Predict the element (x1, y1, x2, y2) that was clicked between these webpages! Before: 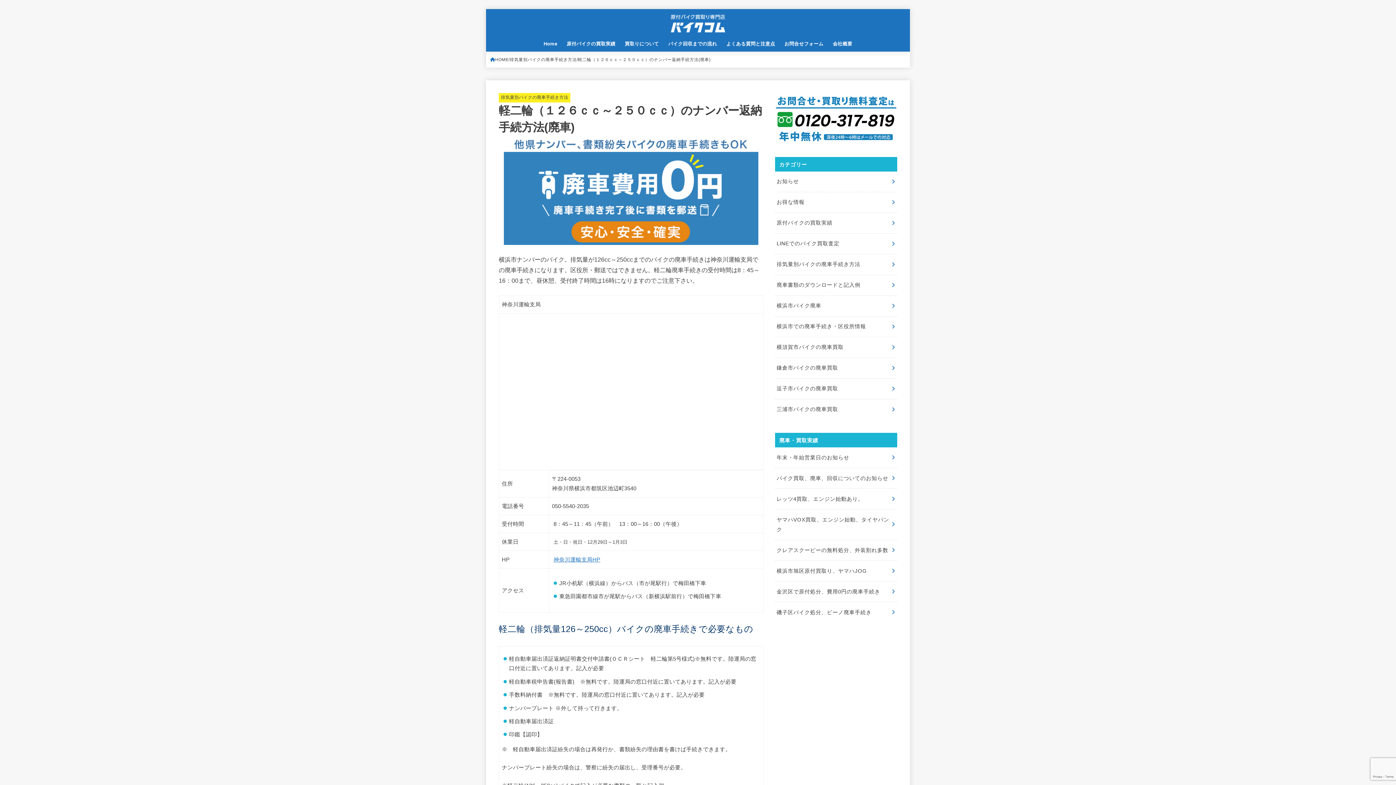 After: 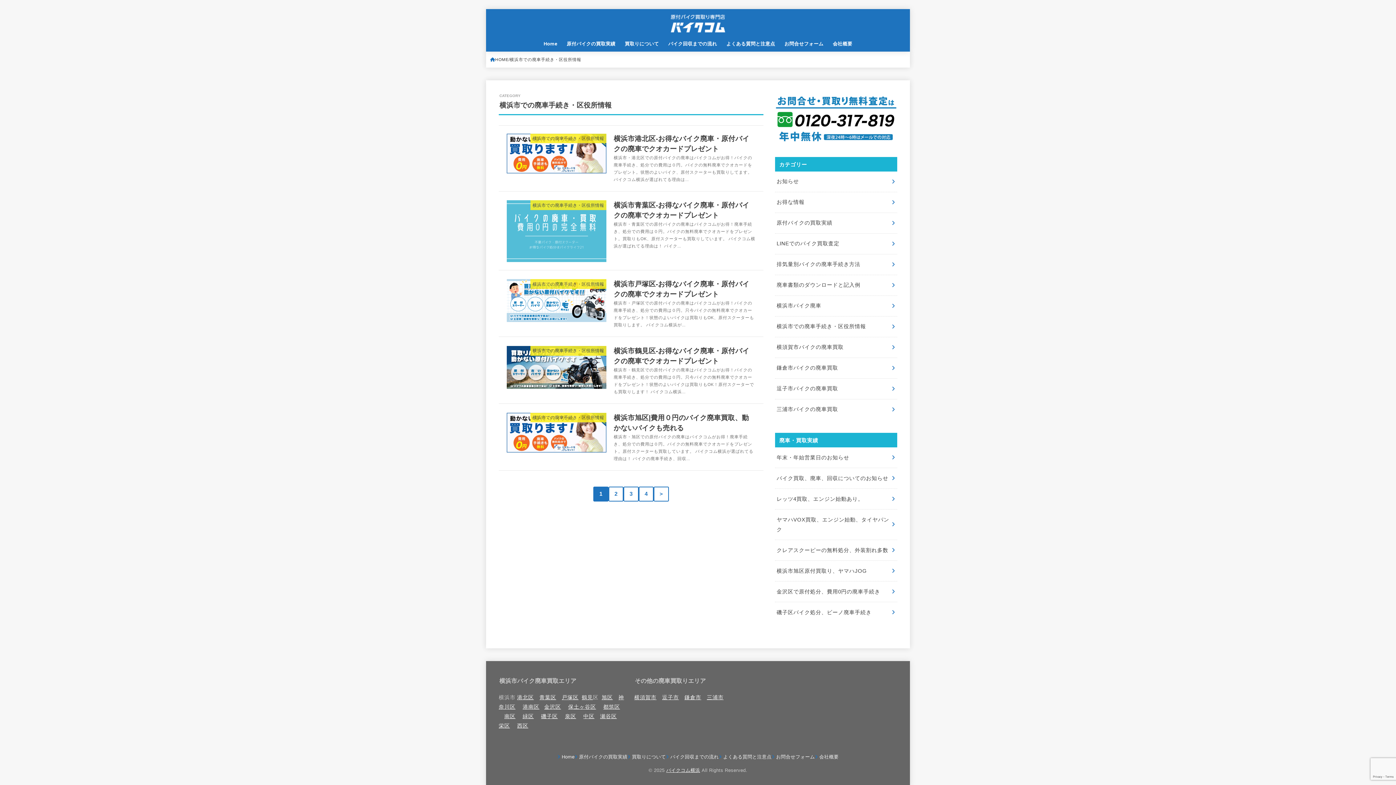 Action: bbox: (775, 316, 897, 337) label: 横浜市での廃車手続き・区役所情報